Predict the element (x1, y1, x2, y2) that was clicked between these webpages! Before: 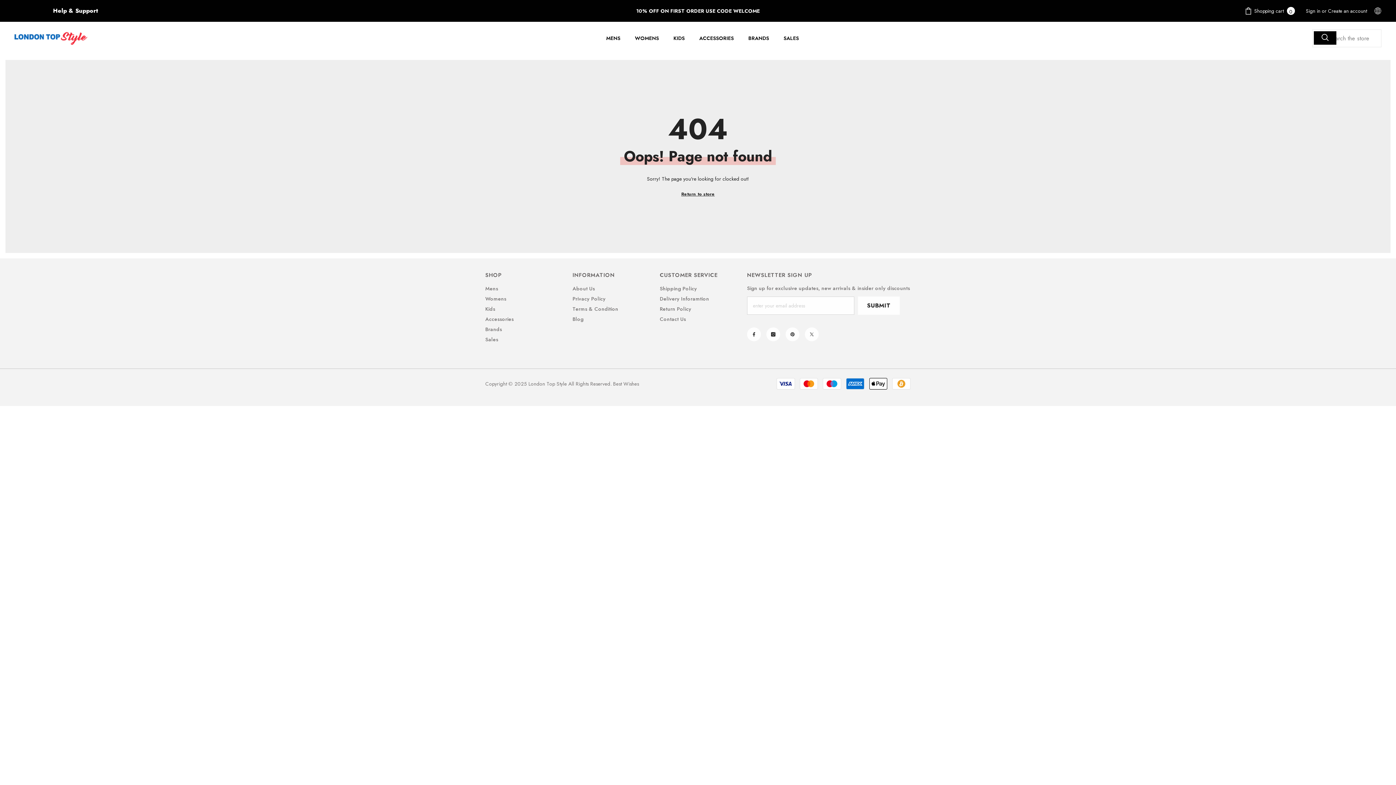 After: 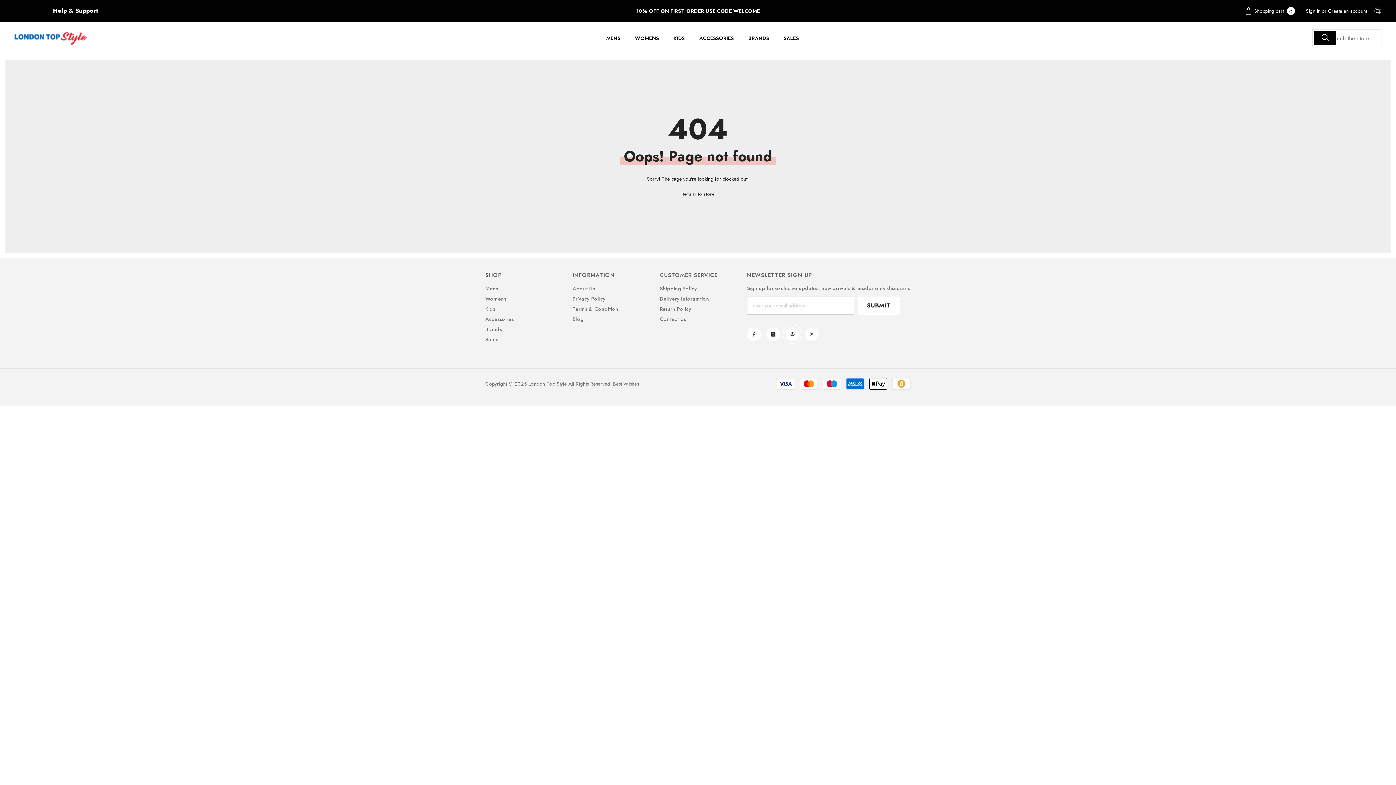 Action: bbox: (785, 327, 799, 341) label: Pinterest